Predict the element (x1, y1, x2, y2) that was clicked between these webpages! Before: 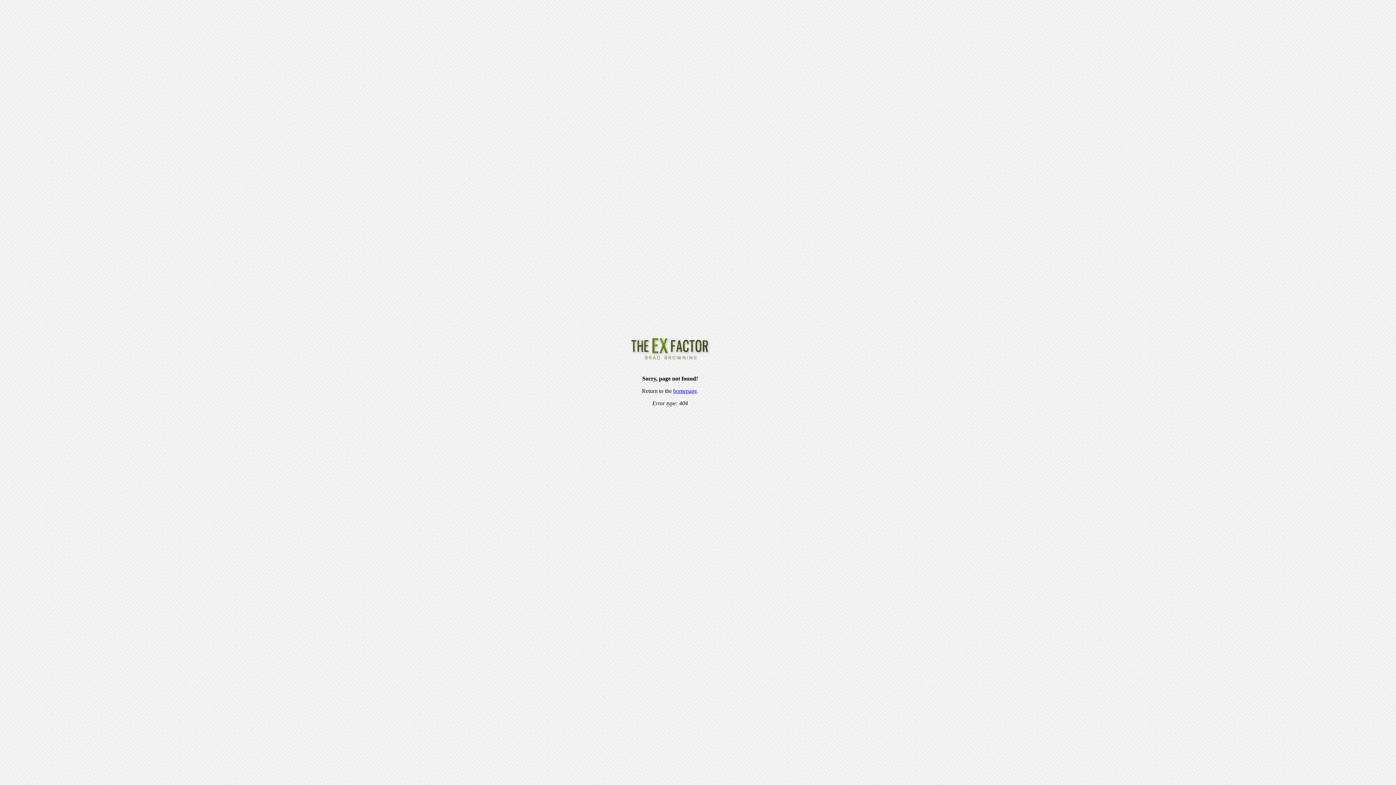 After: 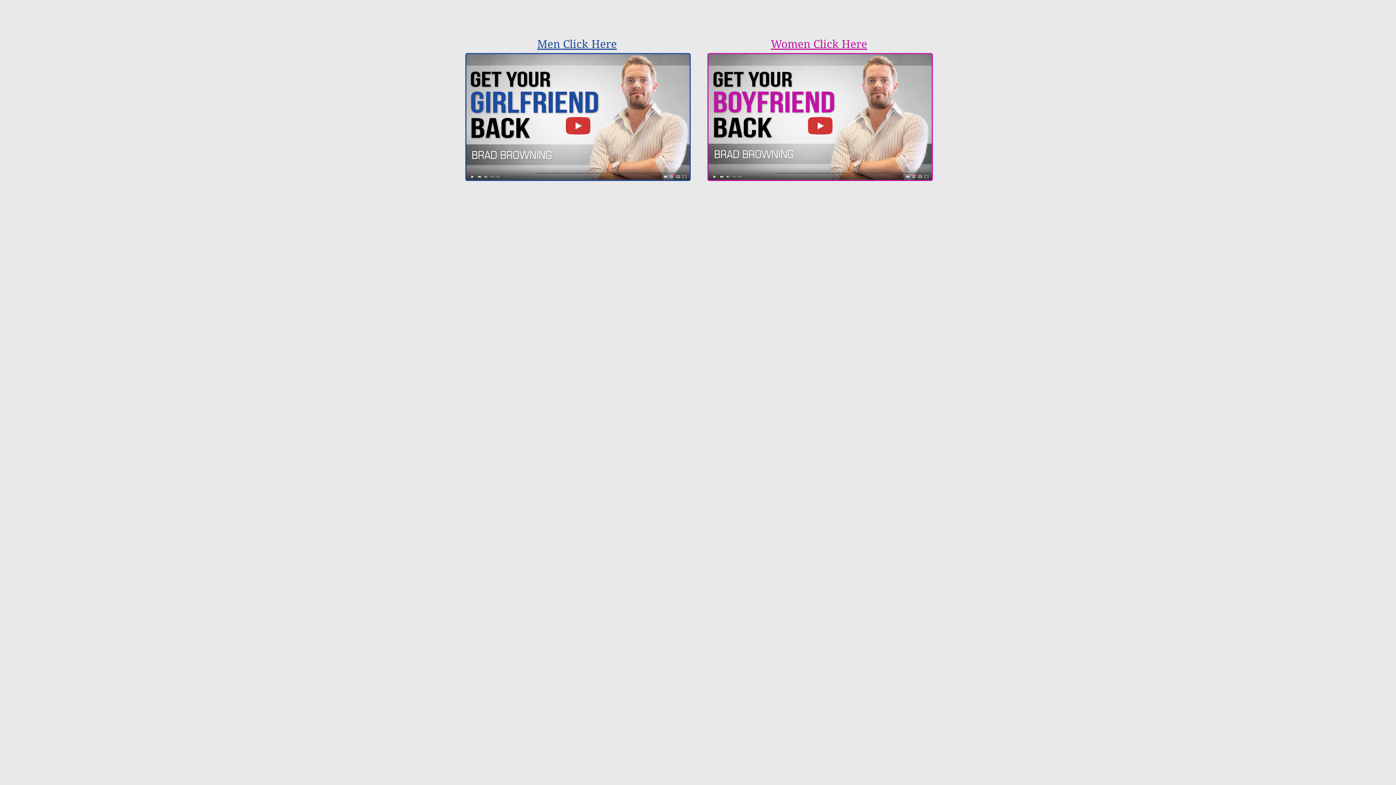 Action: bbox: (673, 388, 696, 394) label: homepage